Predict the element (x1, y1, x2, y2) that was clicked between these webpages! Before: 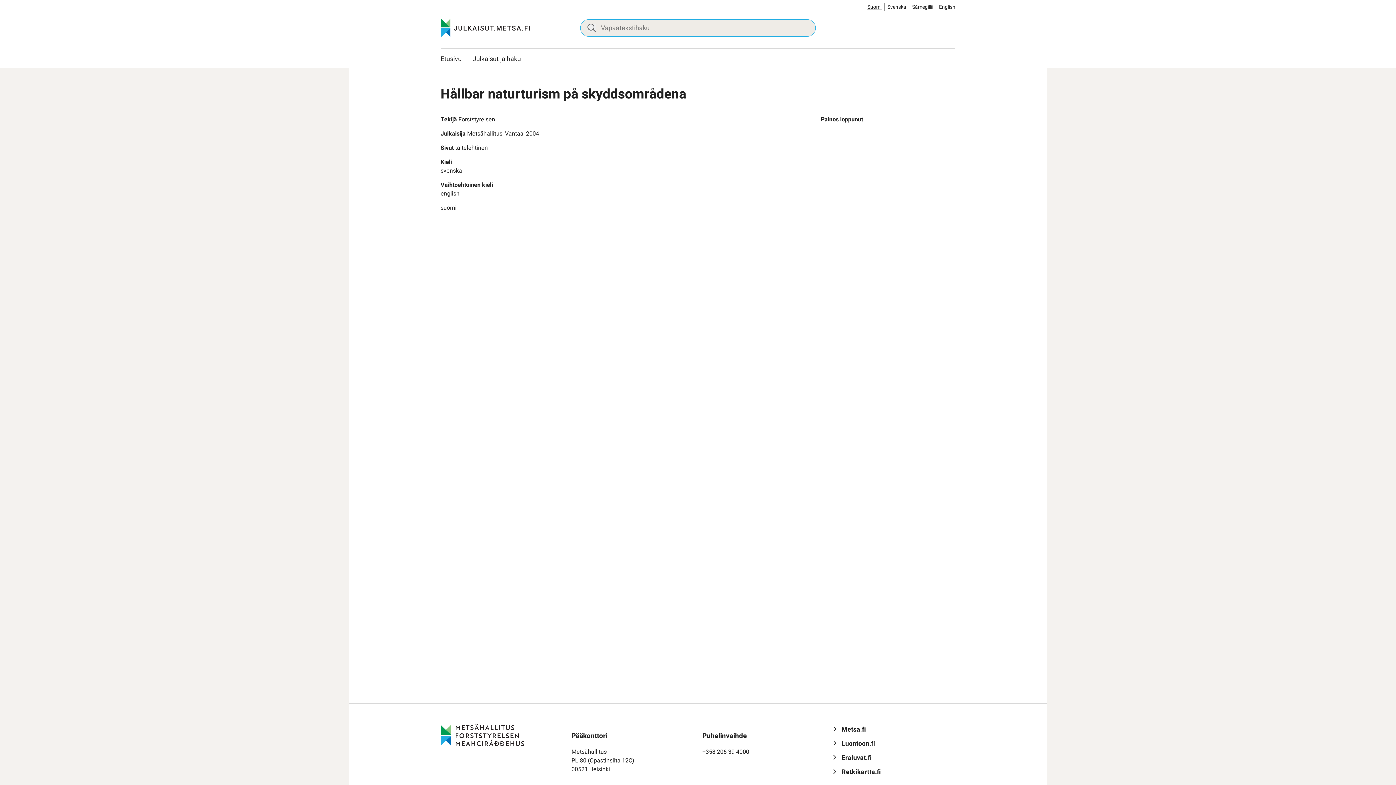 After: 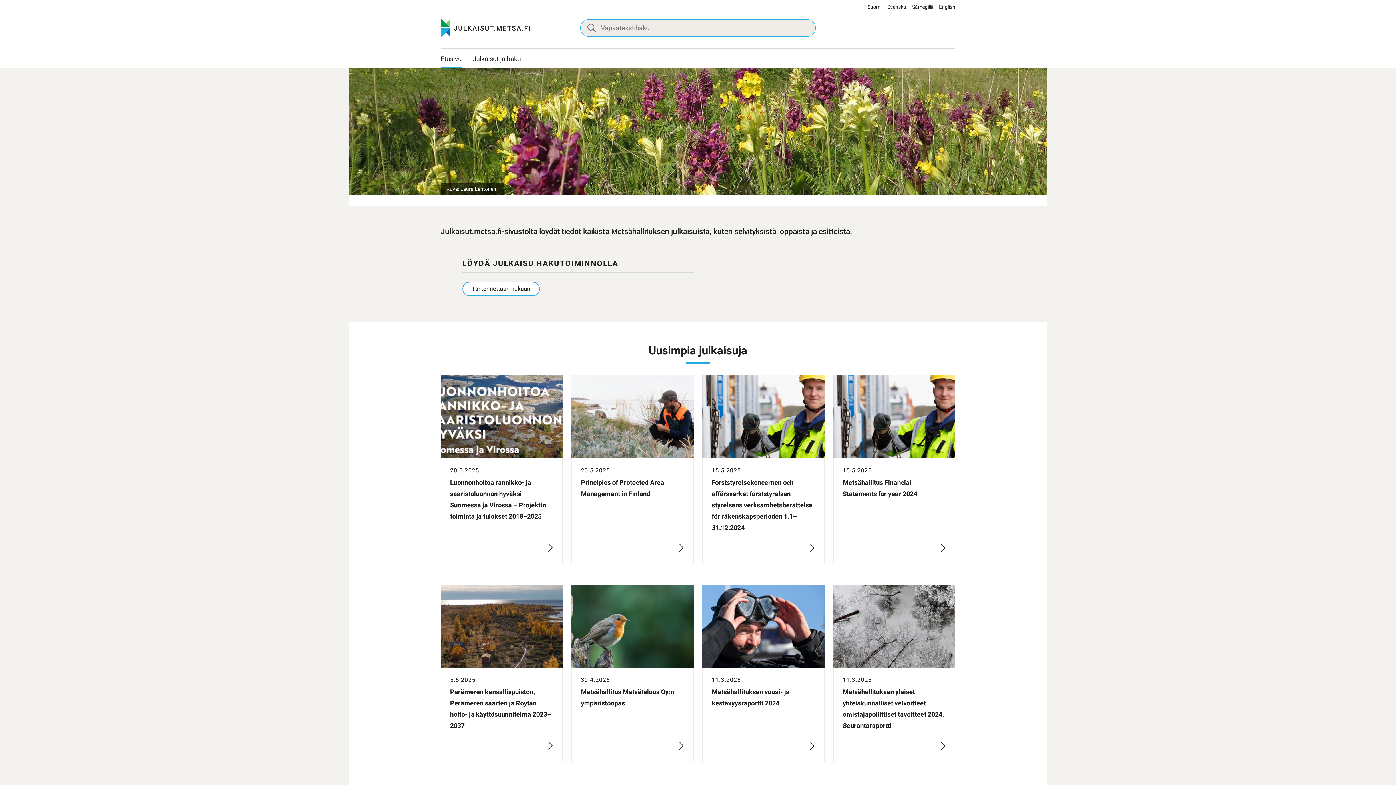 Action: bbox: (440, 730, 524, 739) label: julkaisut.metsa.fi